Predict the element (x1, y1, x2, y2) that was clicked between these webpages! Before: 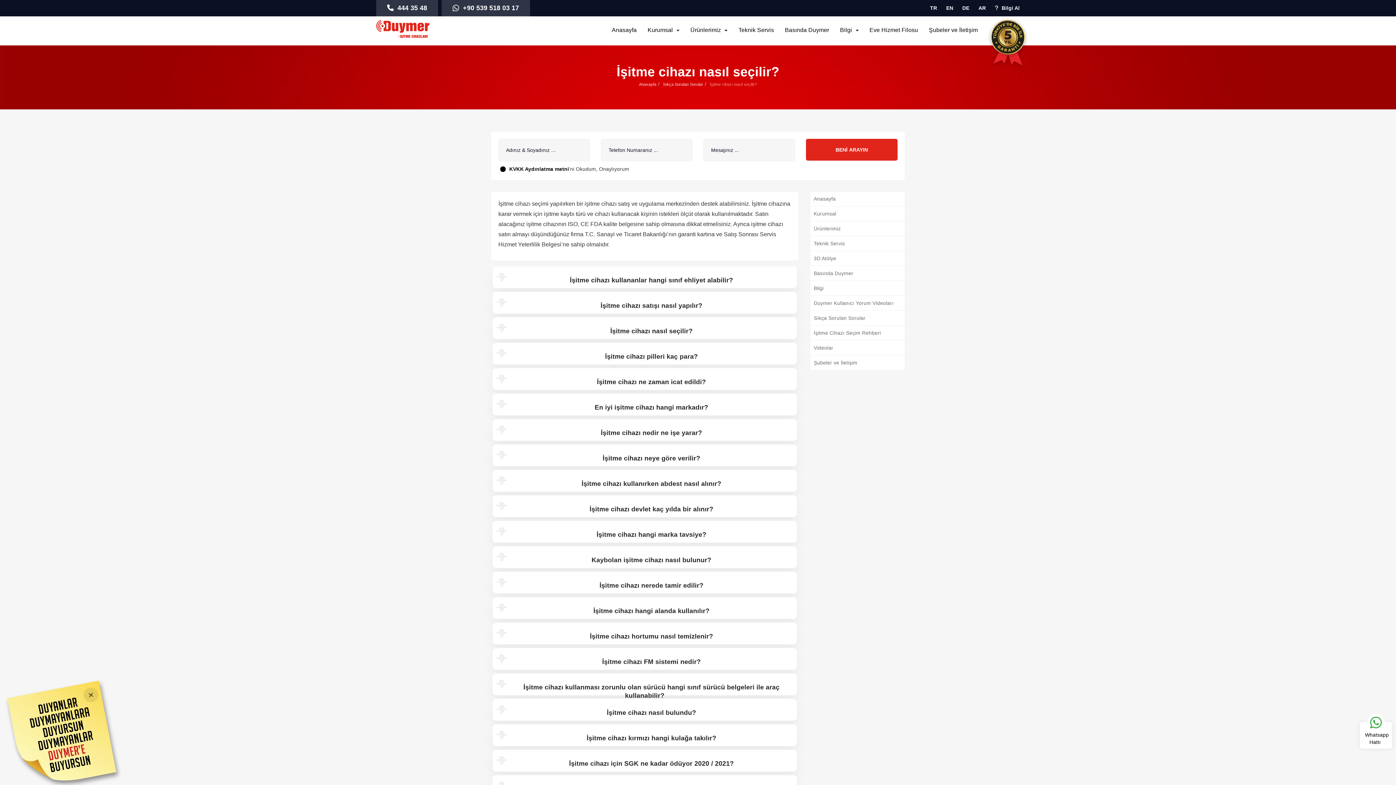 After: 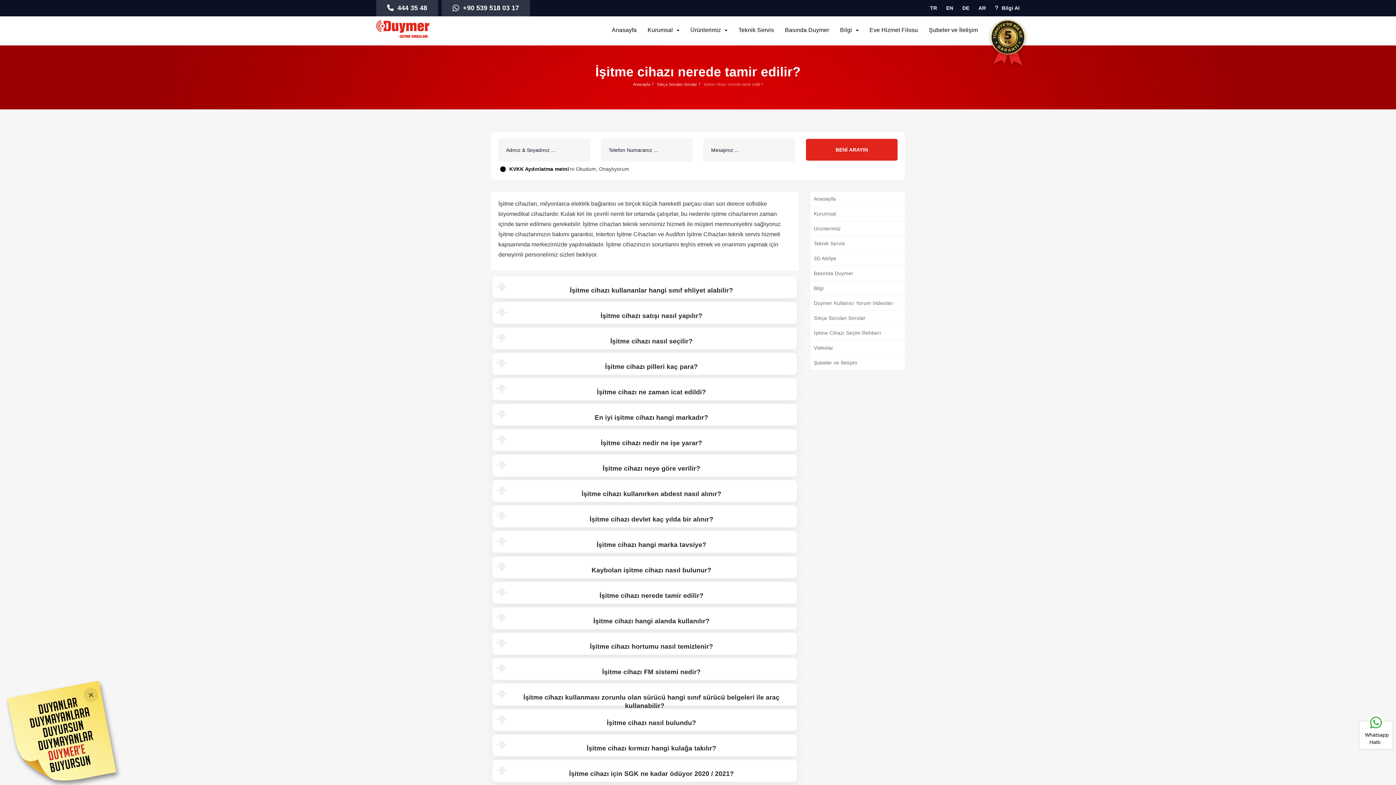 Action: bbox: (599, 582, 703, 589) label: İşitme cihazı nerede tamir edilir?